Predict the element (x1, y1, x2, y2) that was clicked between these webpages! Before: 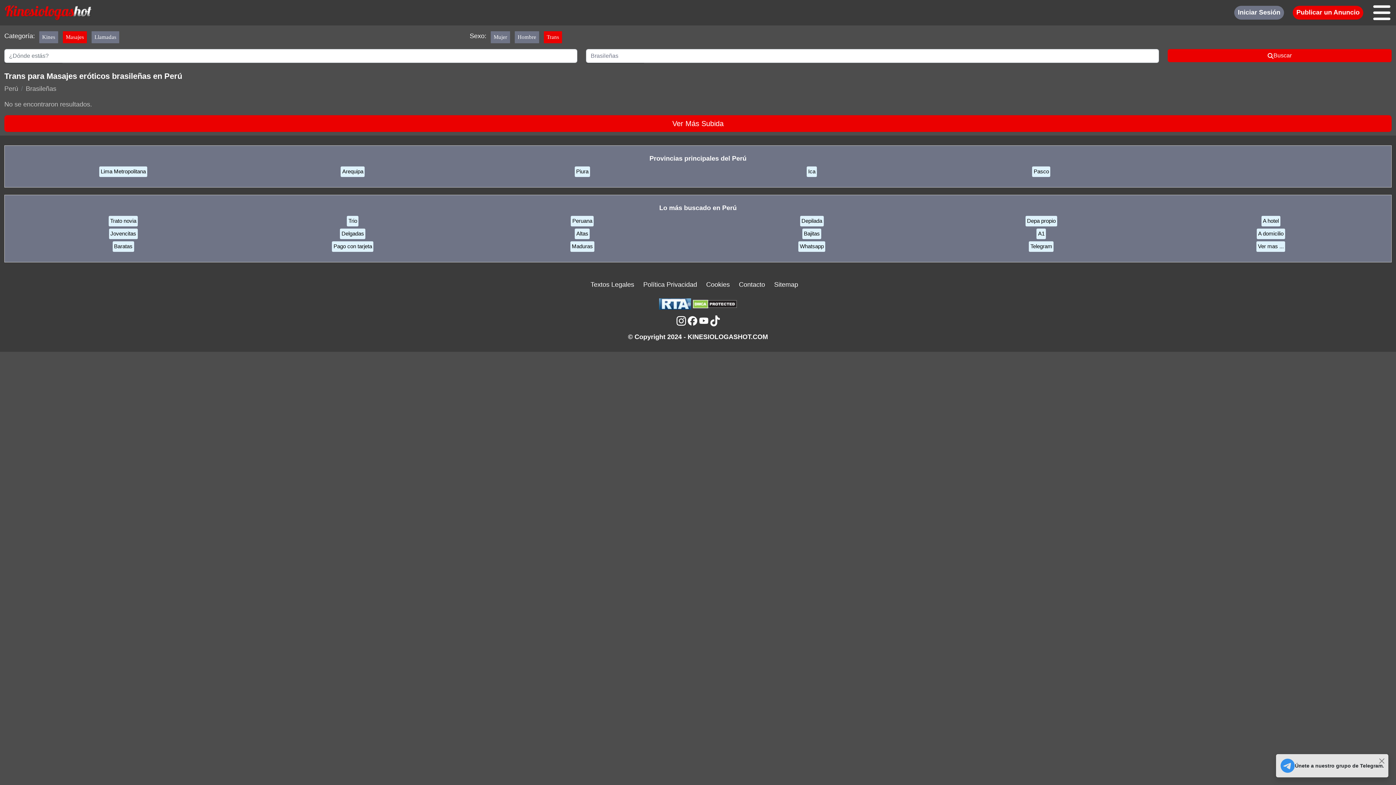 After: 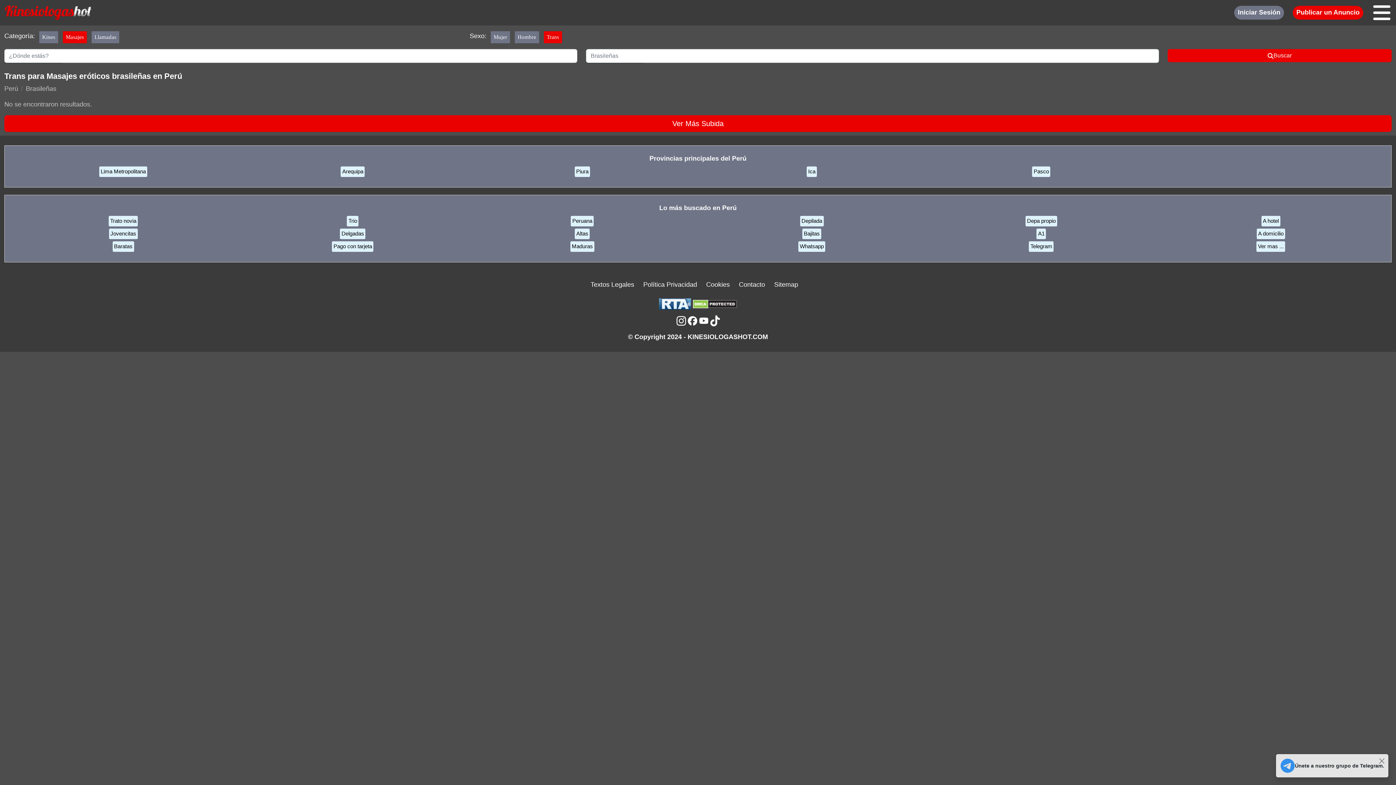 Action: bbox: (1168, 49, 1391, 62) label: Buscar